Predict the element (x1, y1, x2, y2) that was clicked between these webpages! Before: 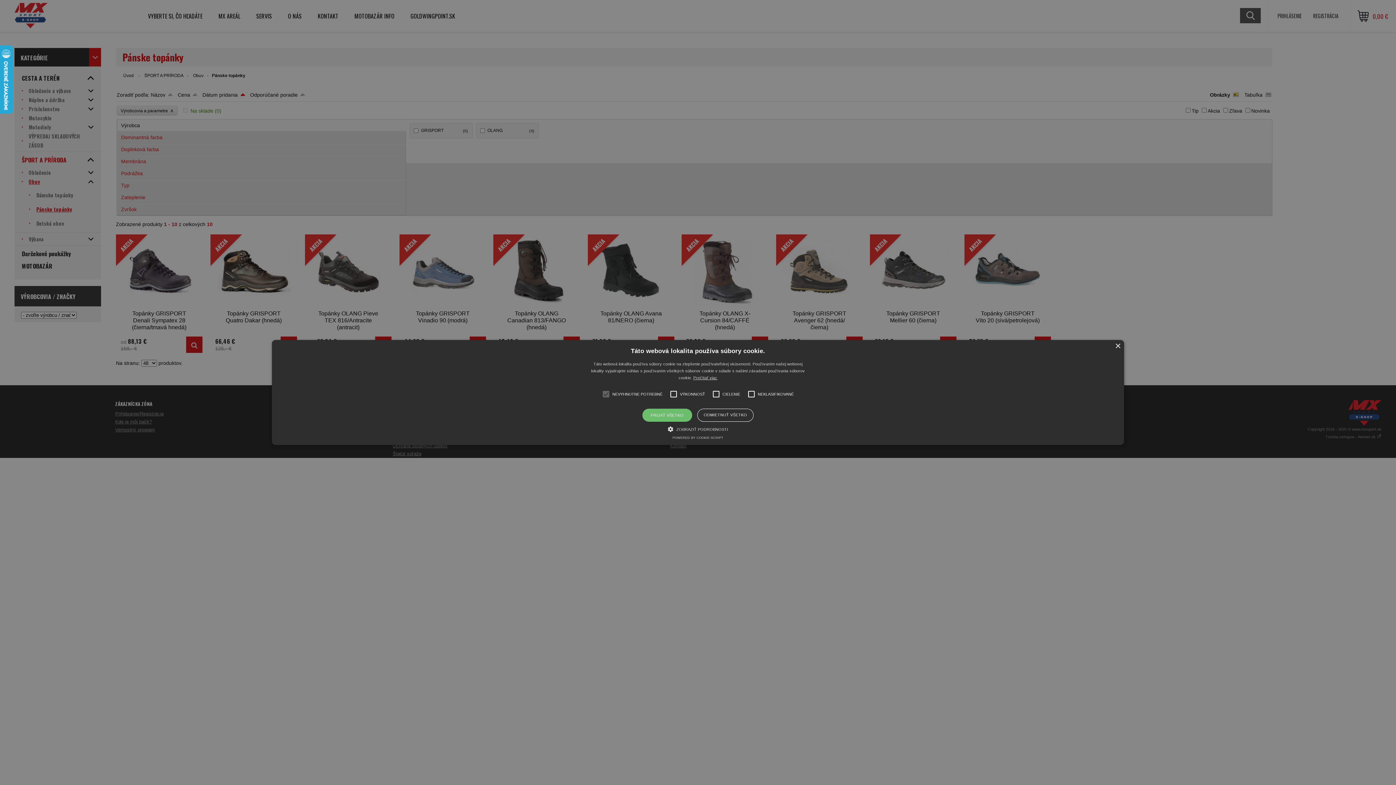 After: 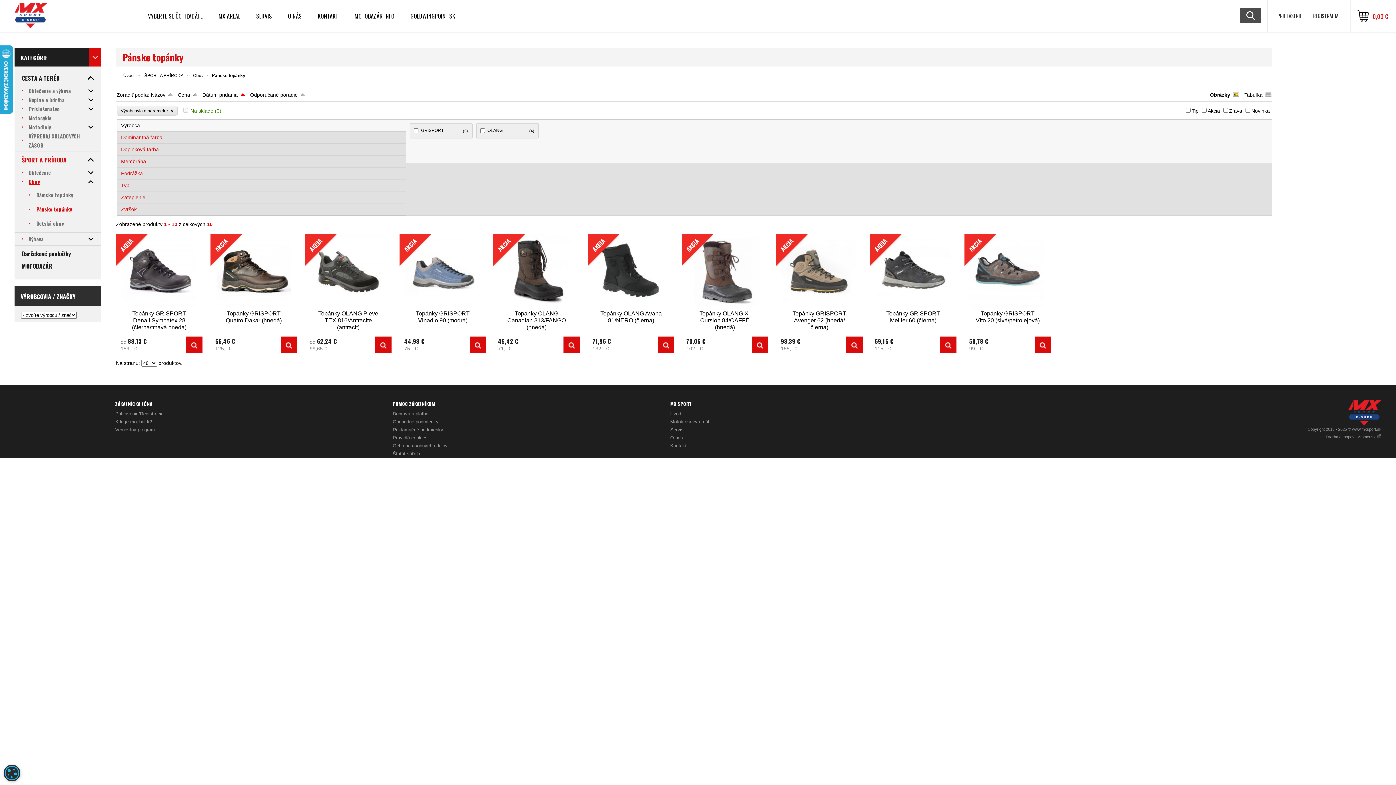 Action: bbox: (642, 408, 692, 422) label: PRIJAŤ VŠETKO